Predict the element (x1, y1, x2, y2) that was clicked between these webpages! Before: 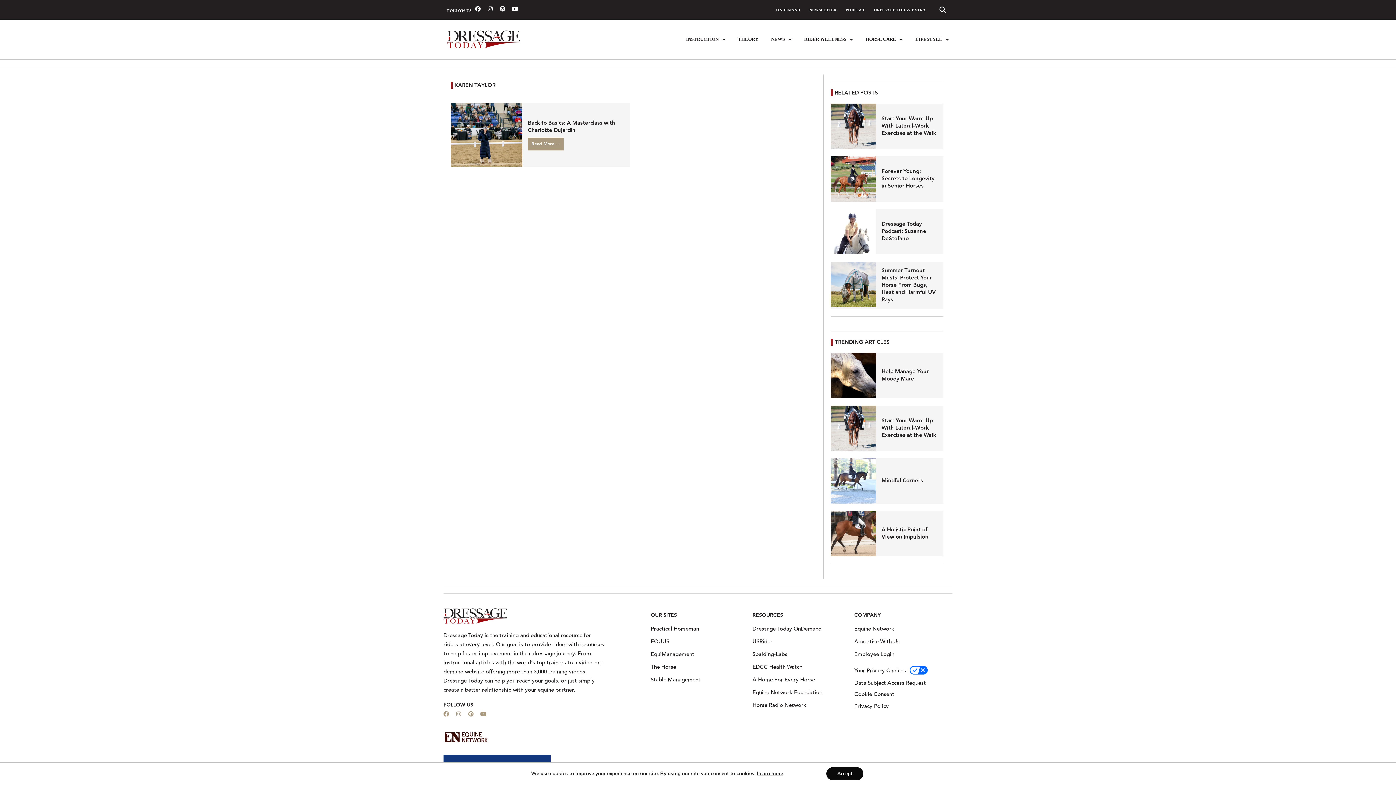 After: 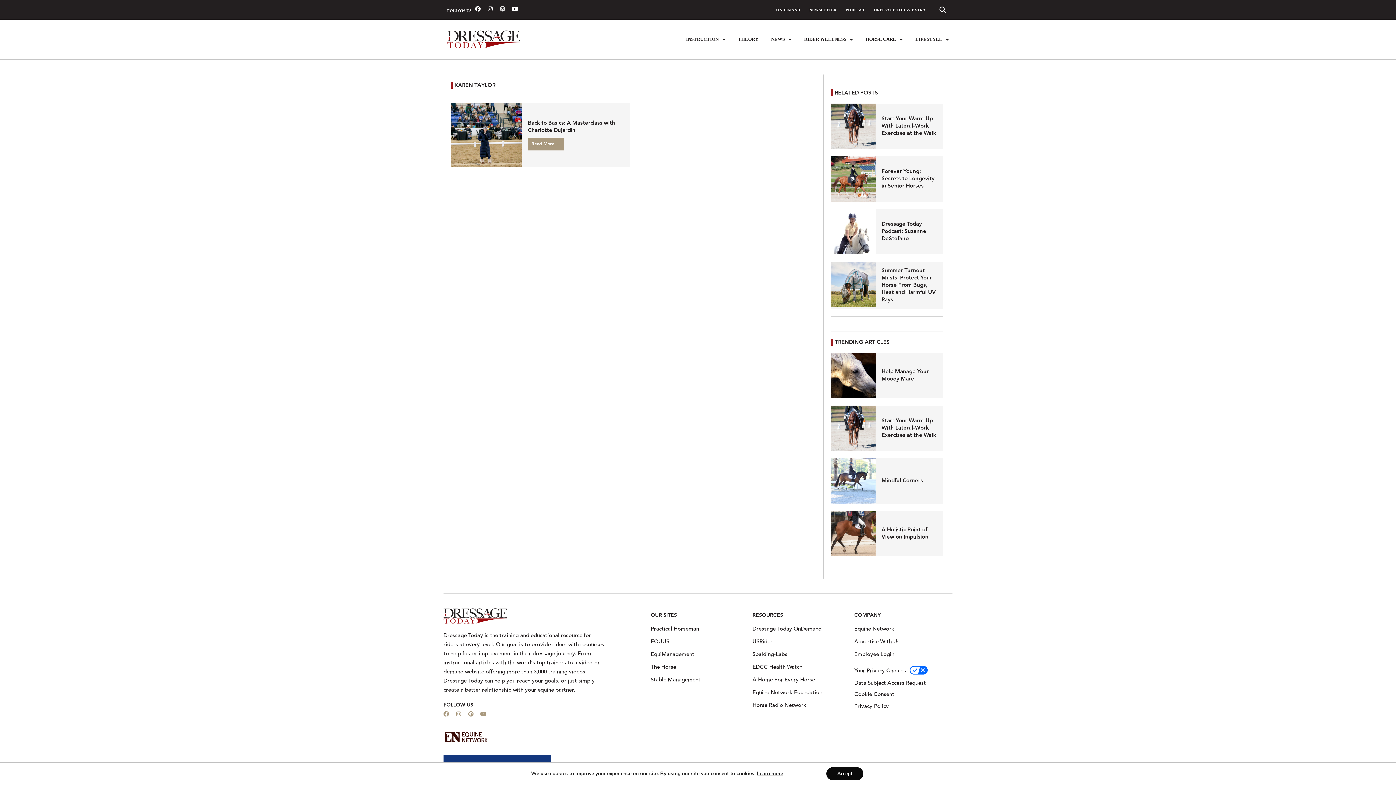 Action: label: Pinterest bbox: (500, 6, 505, 11)